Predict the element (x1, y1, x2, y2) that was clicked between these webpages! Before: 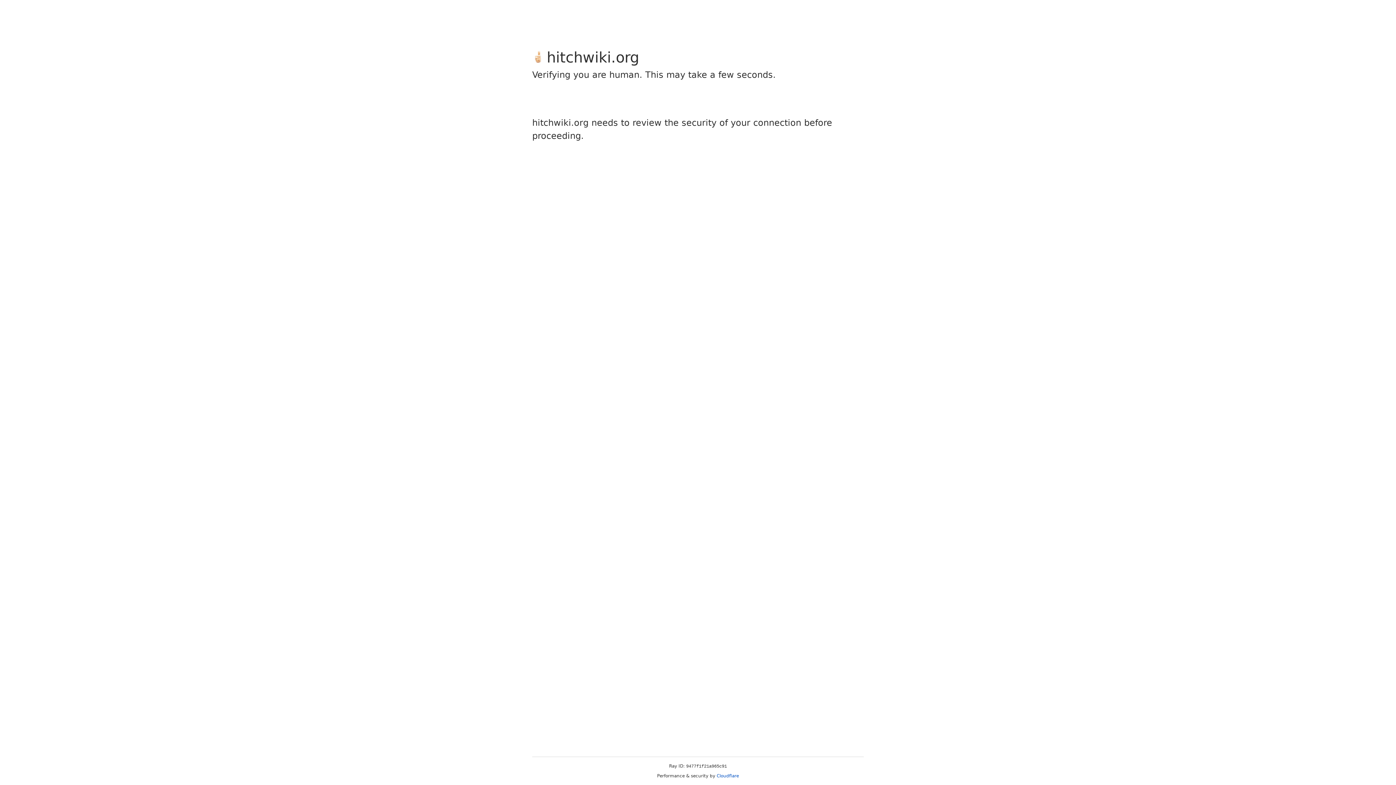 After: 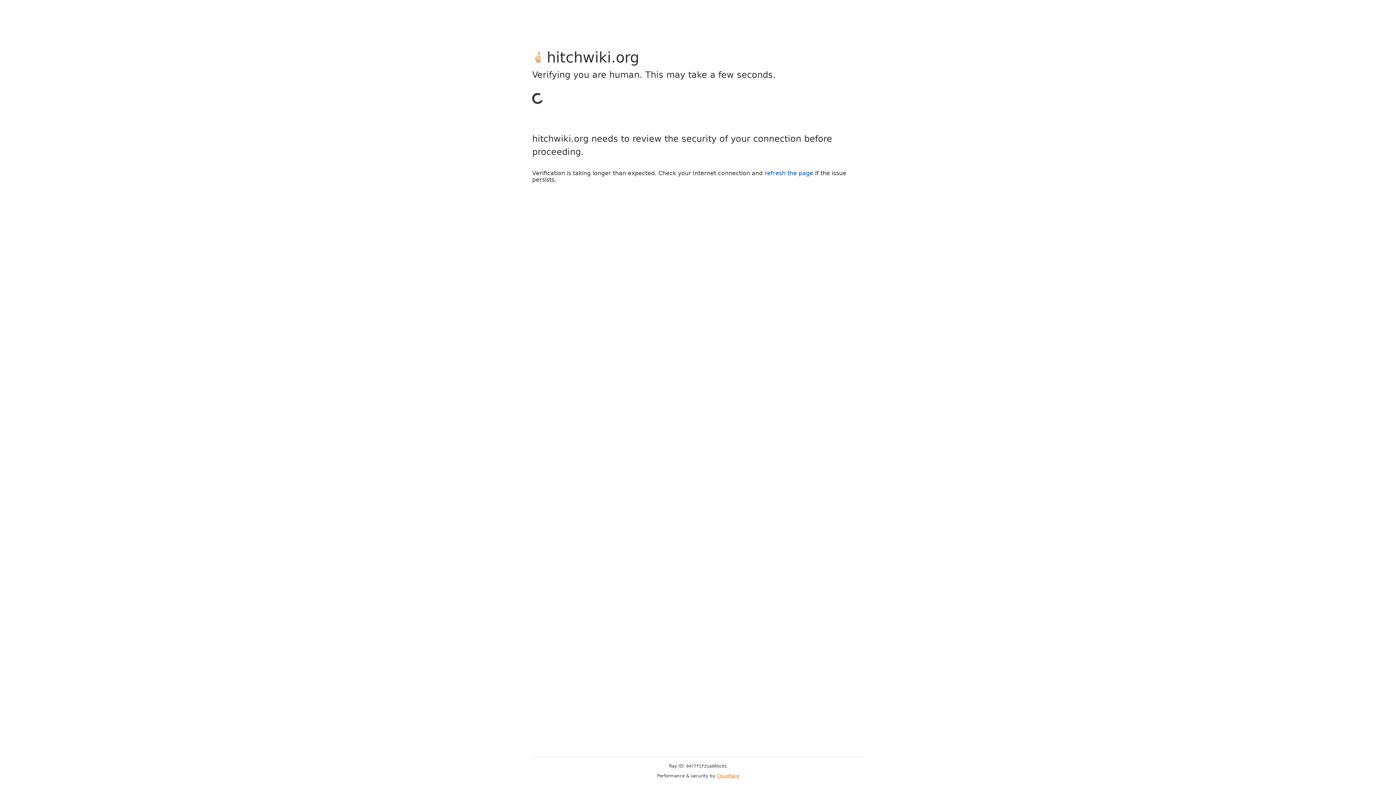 Action: bbox: (716, 773, 739, 778) label: Cloudflare